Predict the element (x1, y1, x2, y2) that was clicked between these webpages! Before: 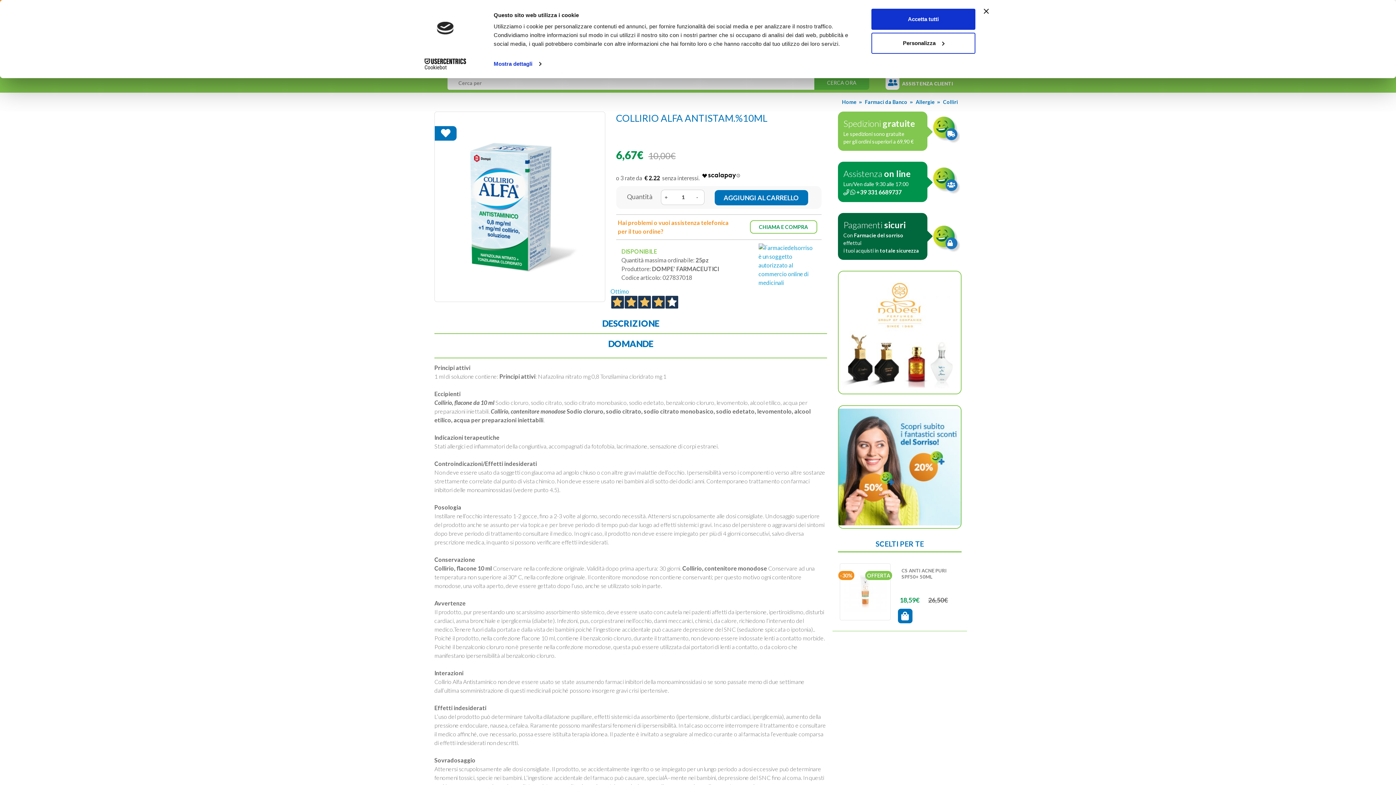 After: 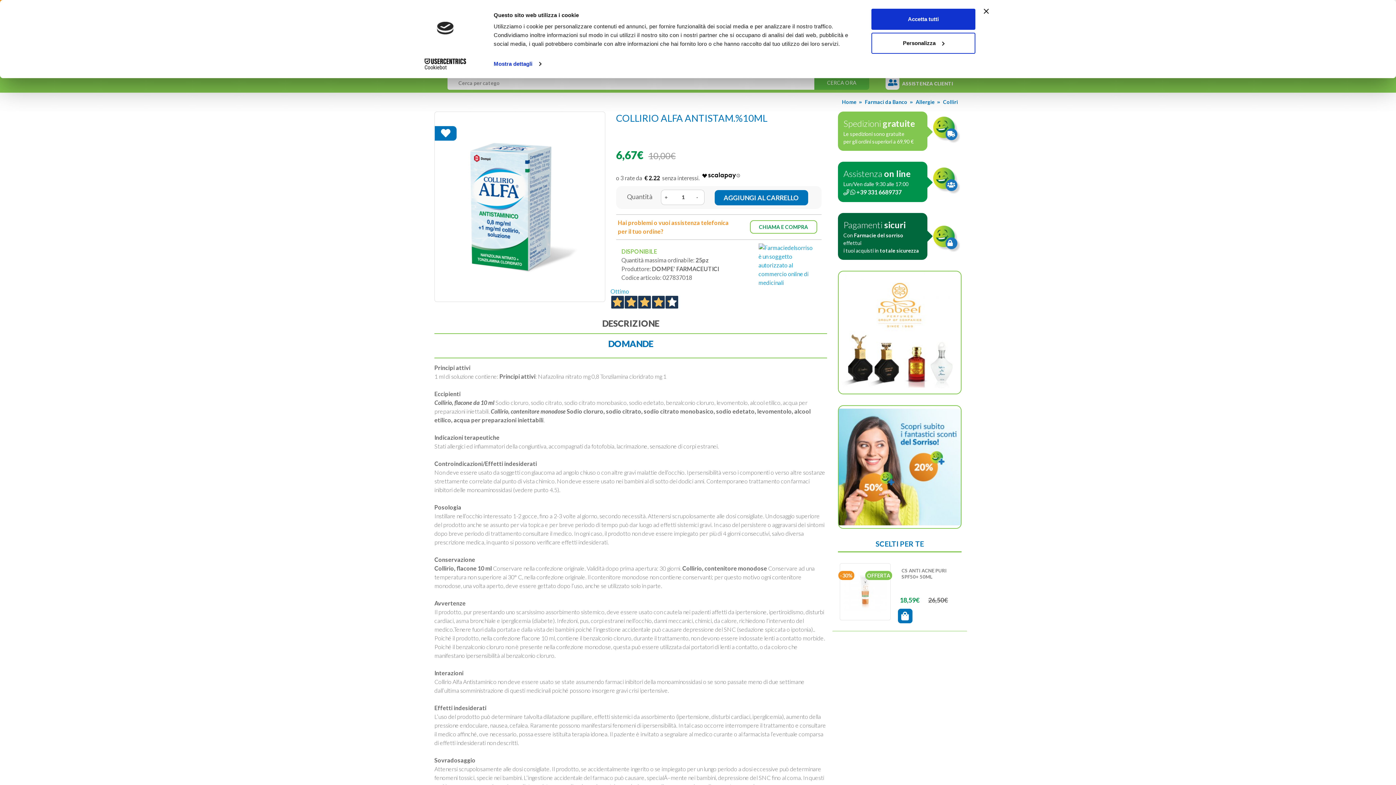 Action: bbox: (434, 313, 827, 329) label: DESCRIZIONE